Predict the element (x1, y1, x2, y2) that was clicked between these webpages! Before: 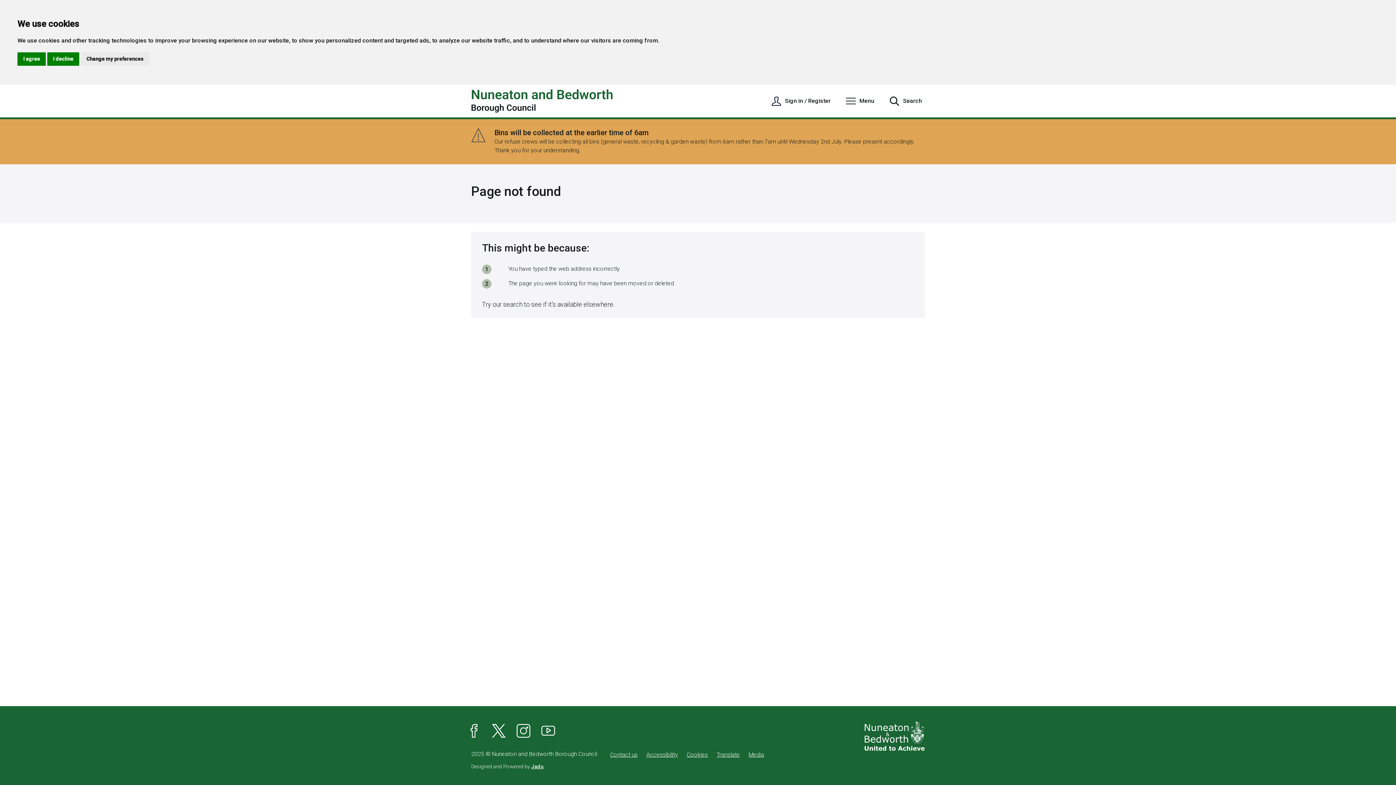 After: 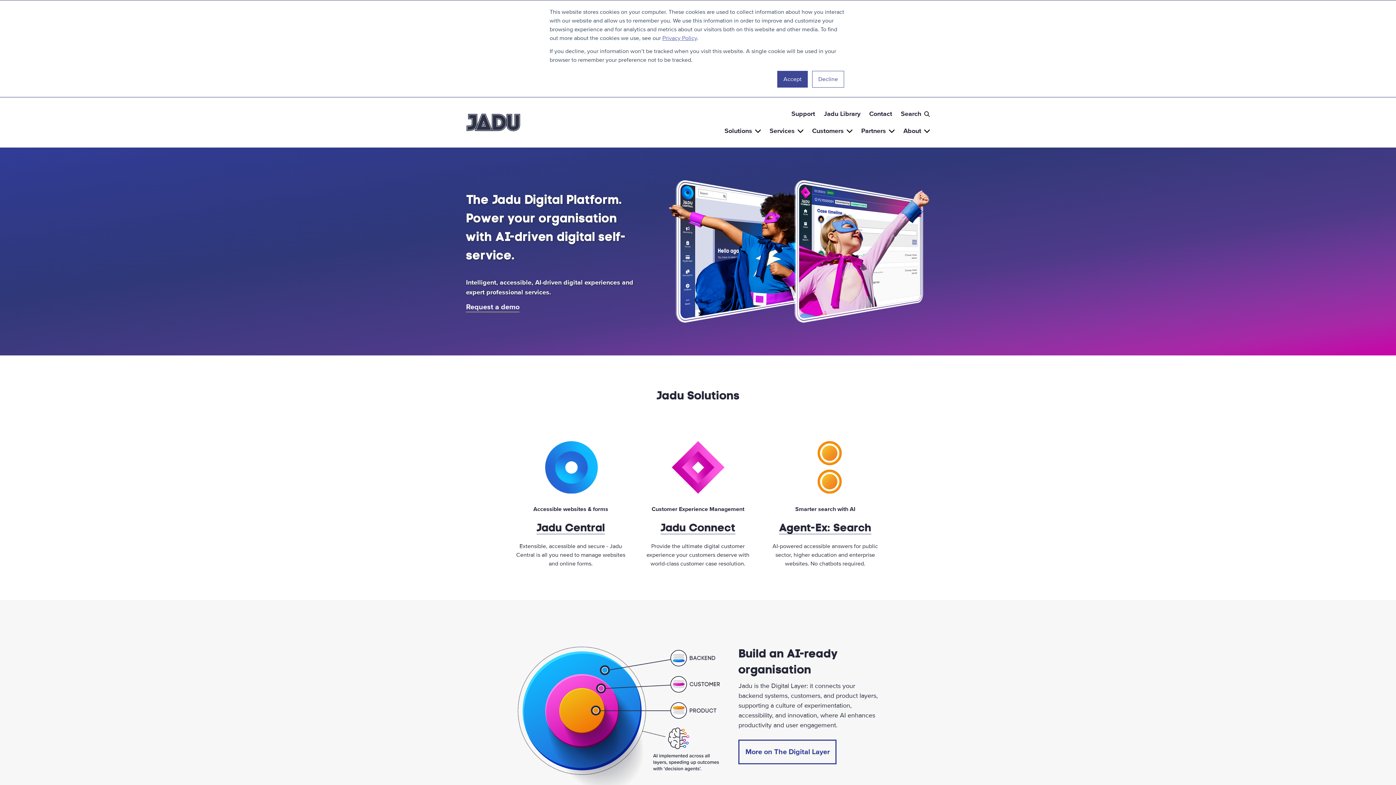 Action: label: Designed and Powered by Jadu. bbox: (471, 764, 544, 769)